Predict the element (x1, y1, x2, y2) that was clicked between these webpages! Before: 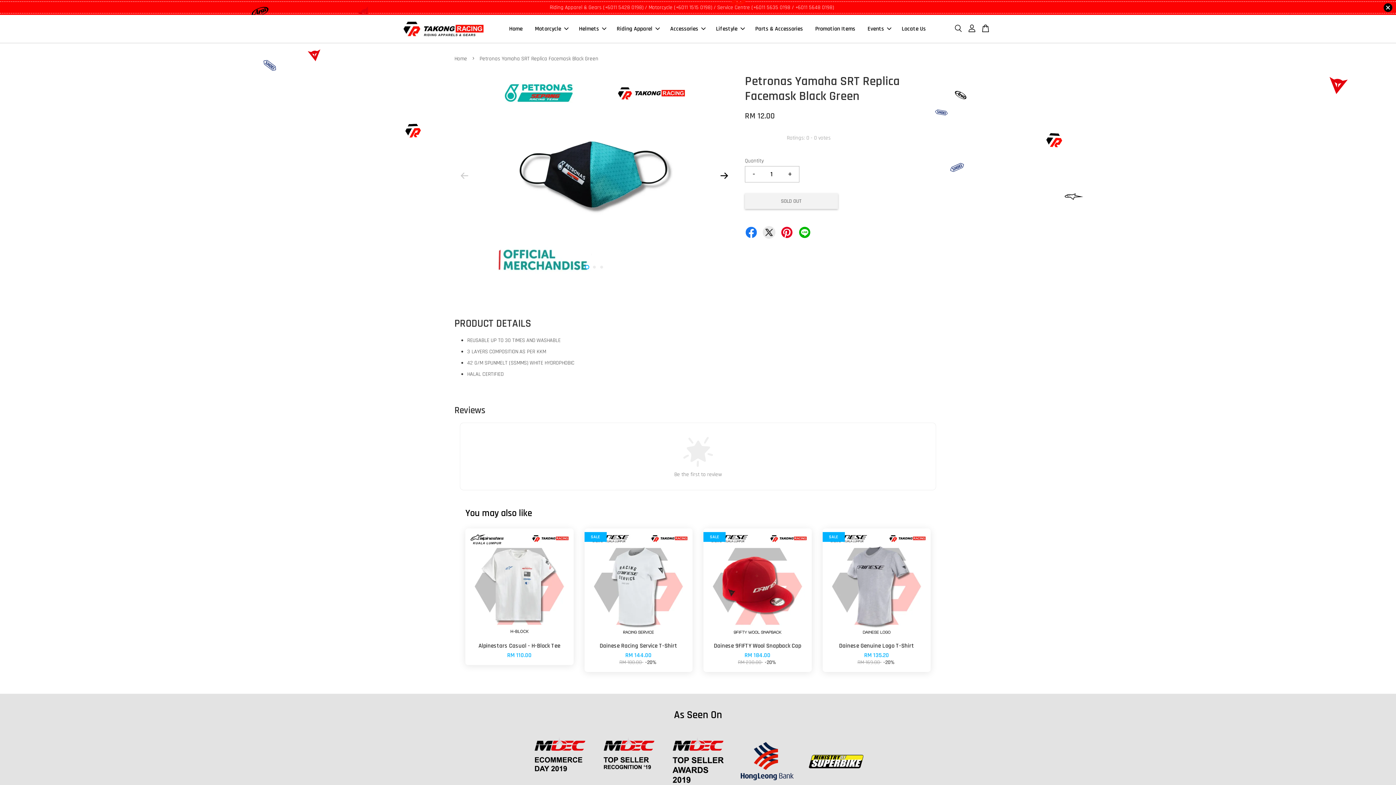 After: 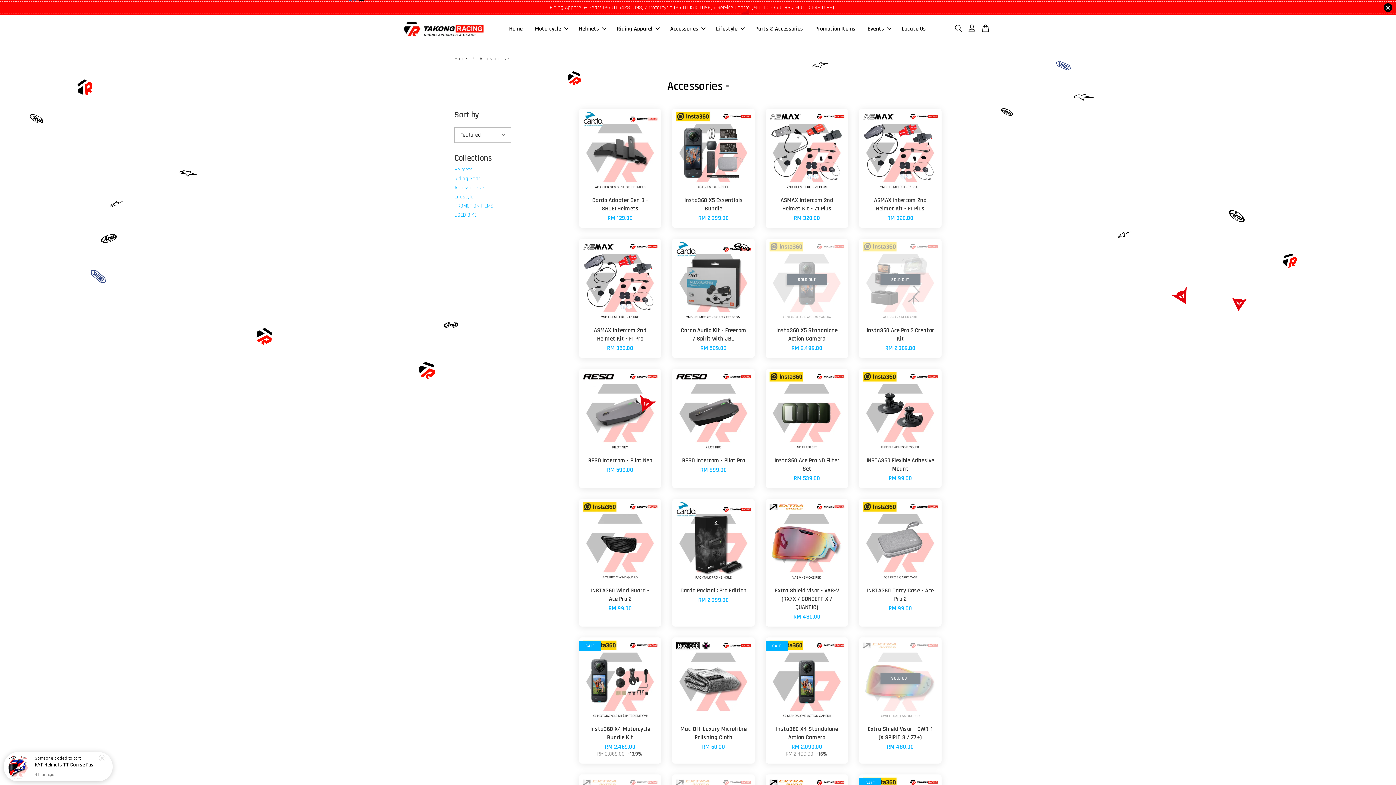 Action: label: Accessories bbox: (664, 18, 709, 39)